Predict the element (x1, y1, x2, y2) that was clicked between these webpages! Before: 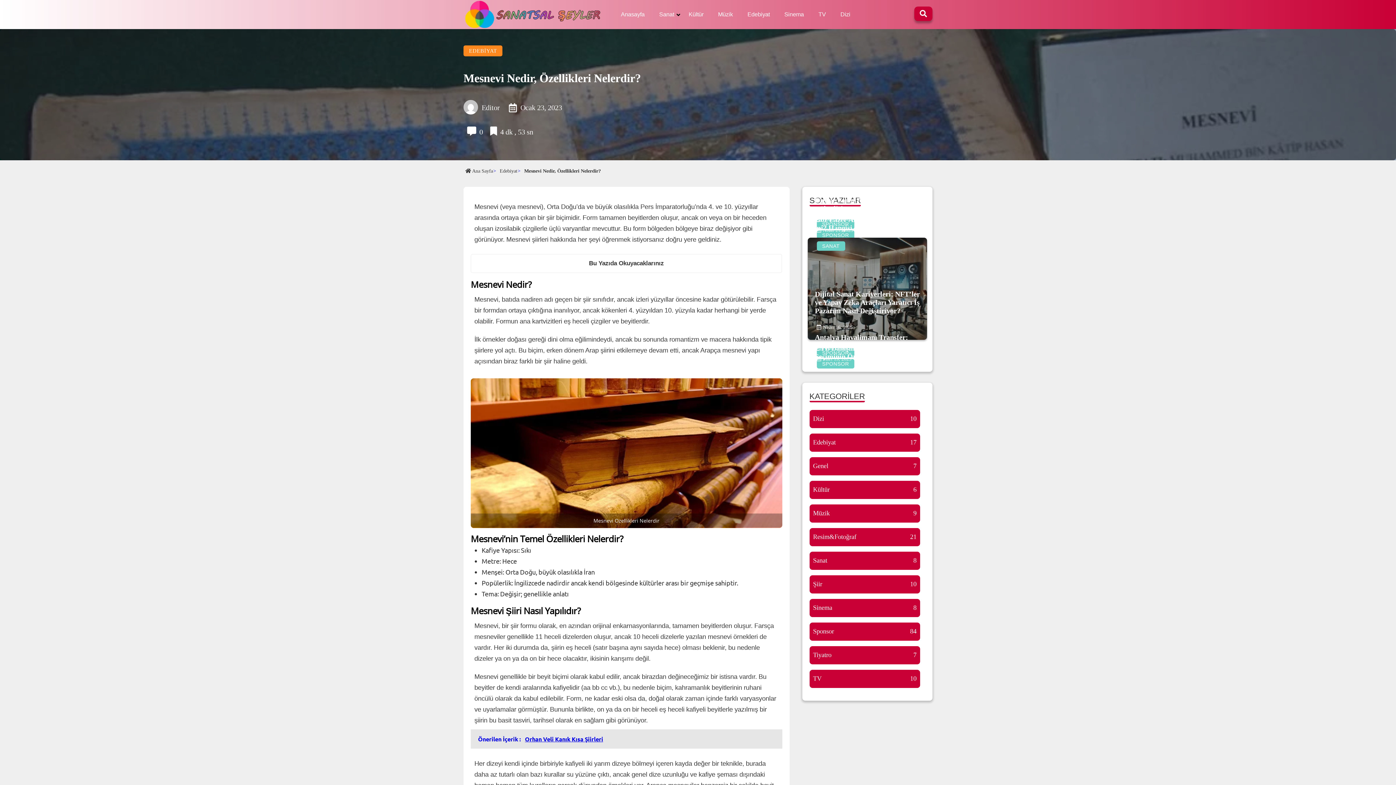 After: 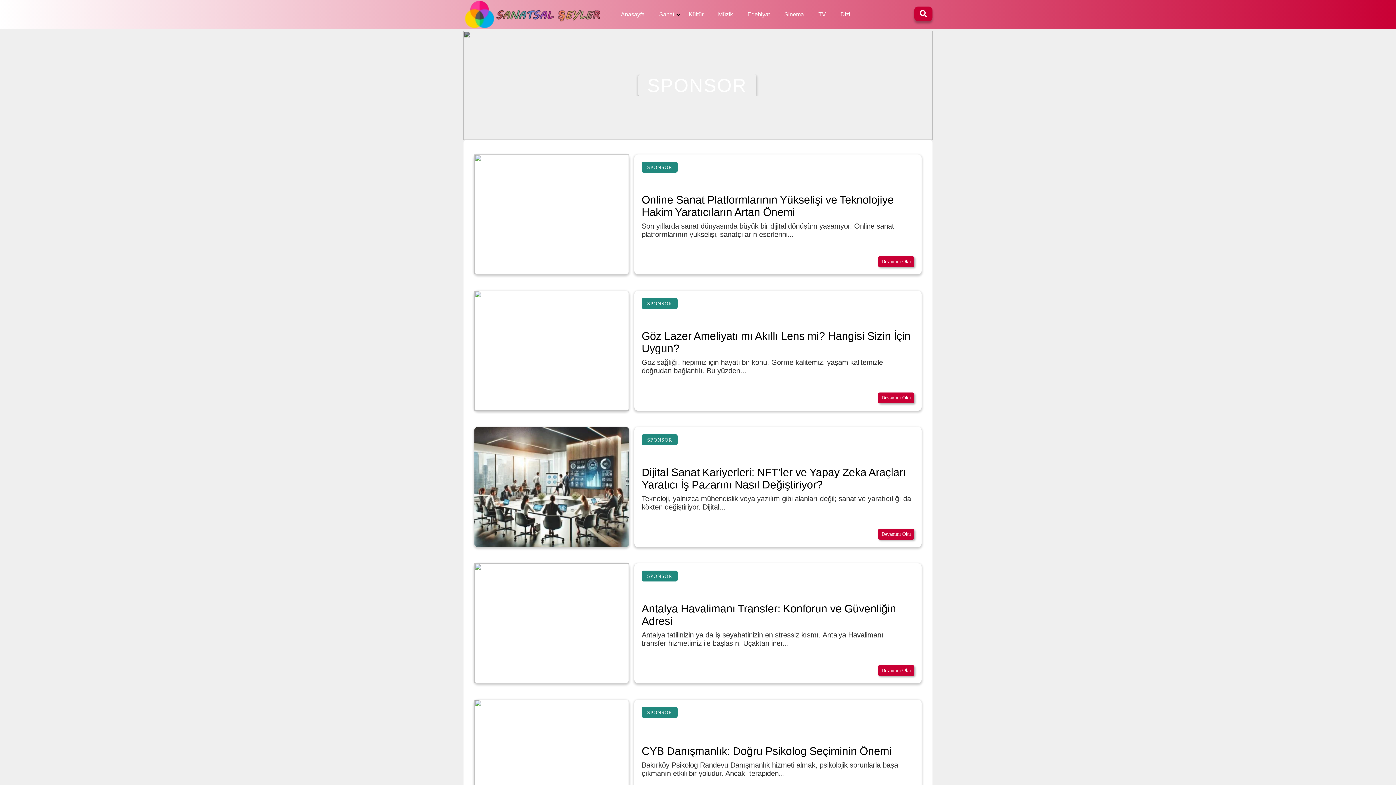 Action: bbox: (813, 628, 834, 635) label: Sponsor